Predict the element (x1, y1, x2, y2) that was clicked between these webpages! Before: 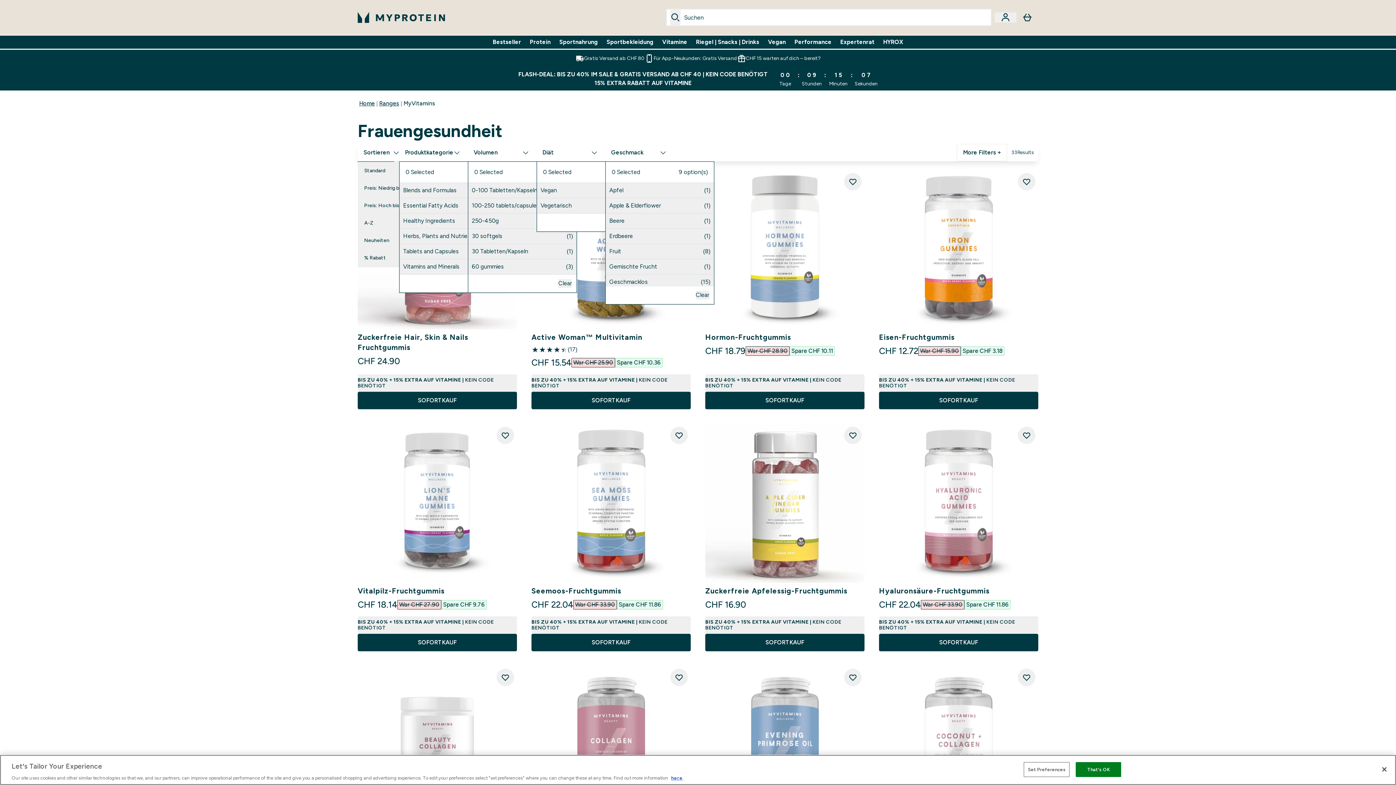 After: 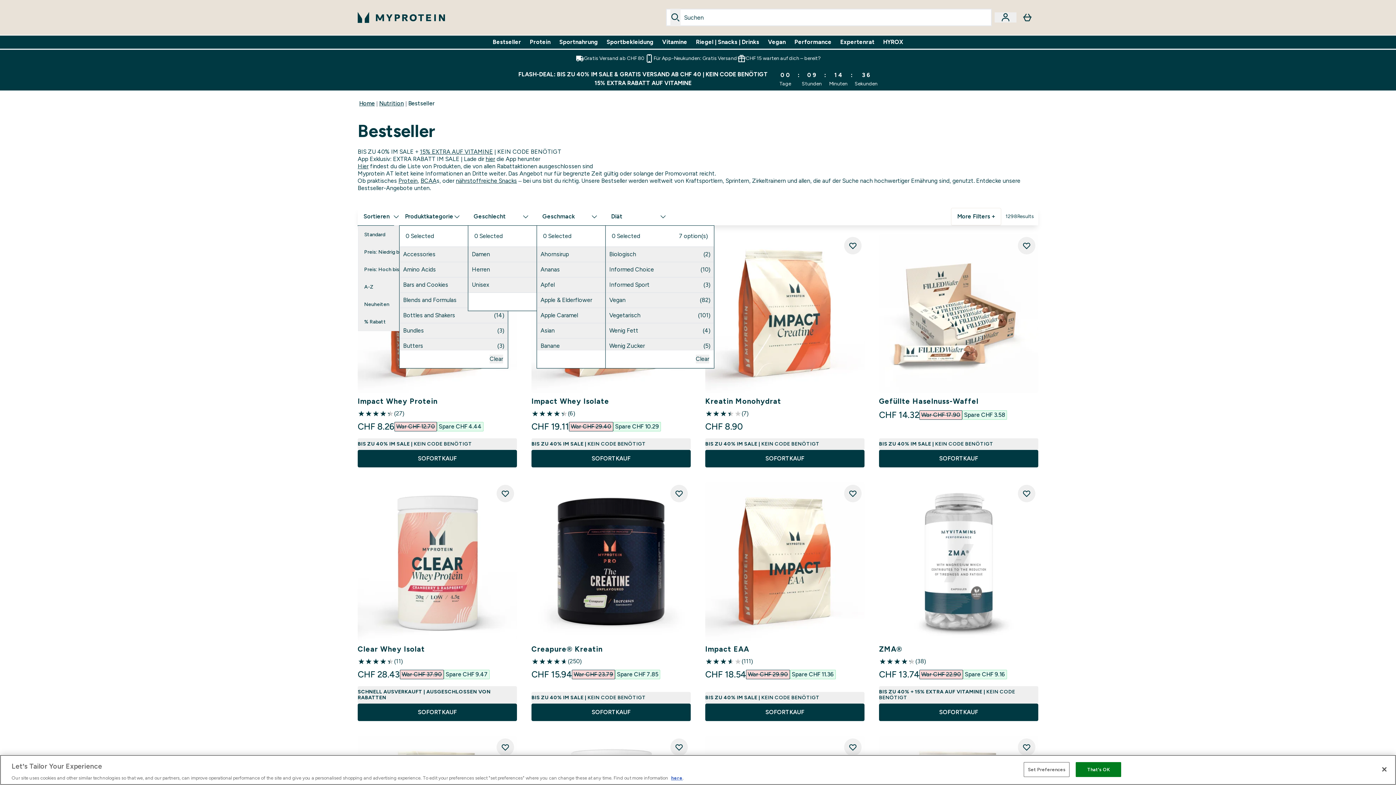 Action: bbox: (492, 37, 521, 46) label: Bestseller